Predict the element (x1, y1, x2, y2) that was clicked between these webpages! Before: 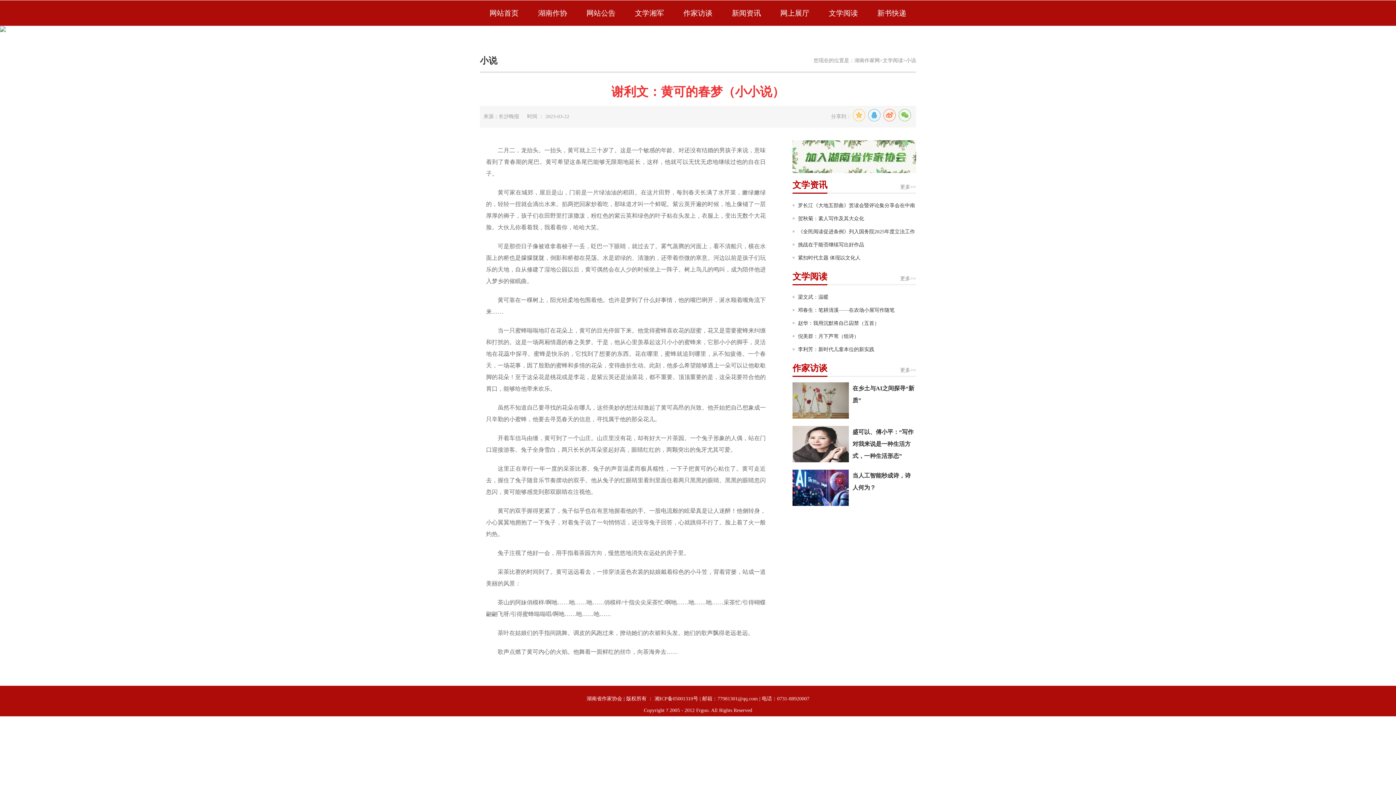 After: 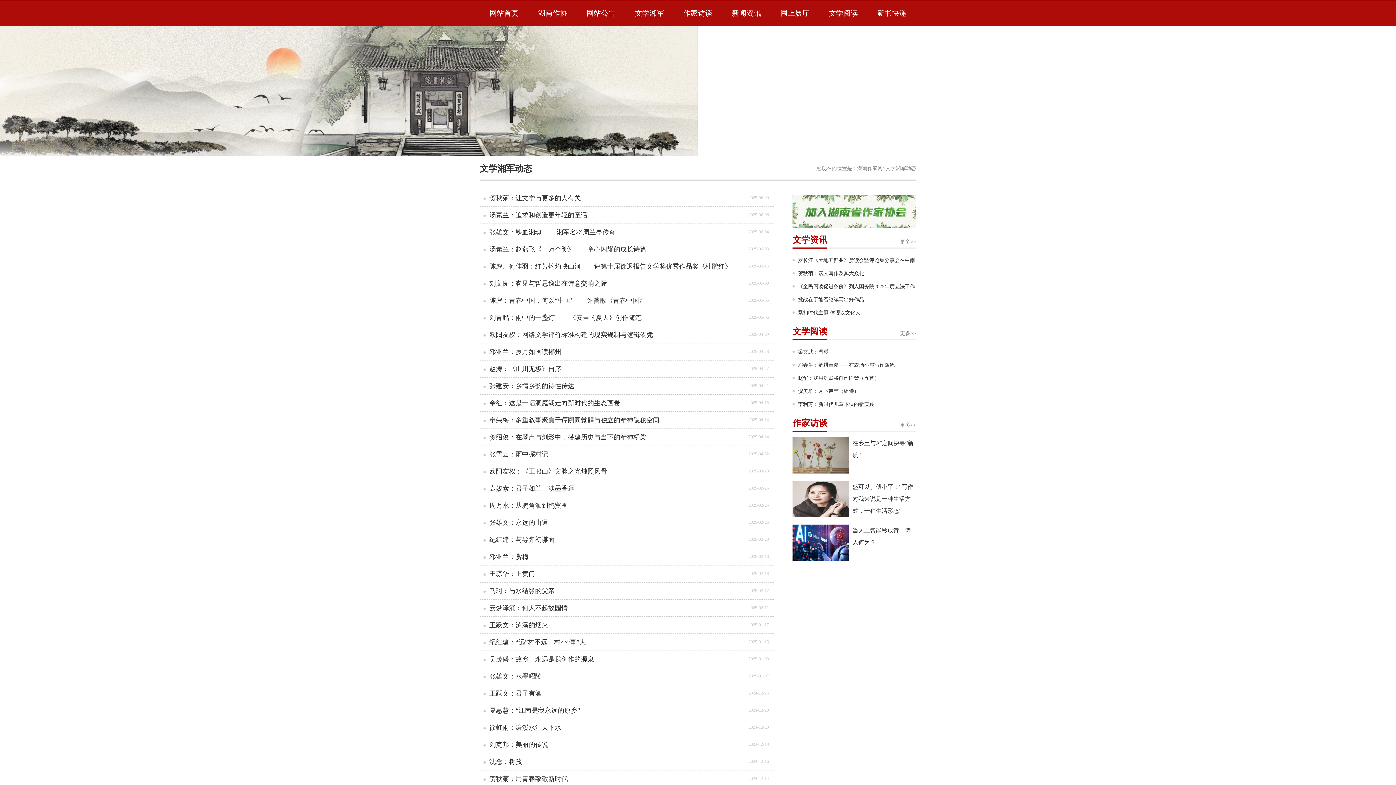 Action: bbox: (625, 0, 673, 25) label: 文学湘军